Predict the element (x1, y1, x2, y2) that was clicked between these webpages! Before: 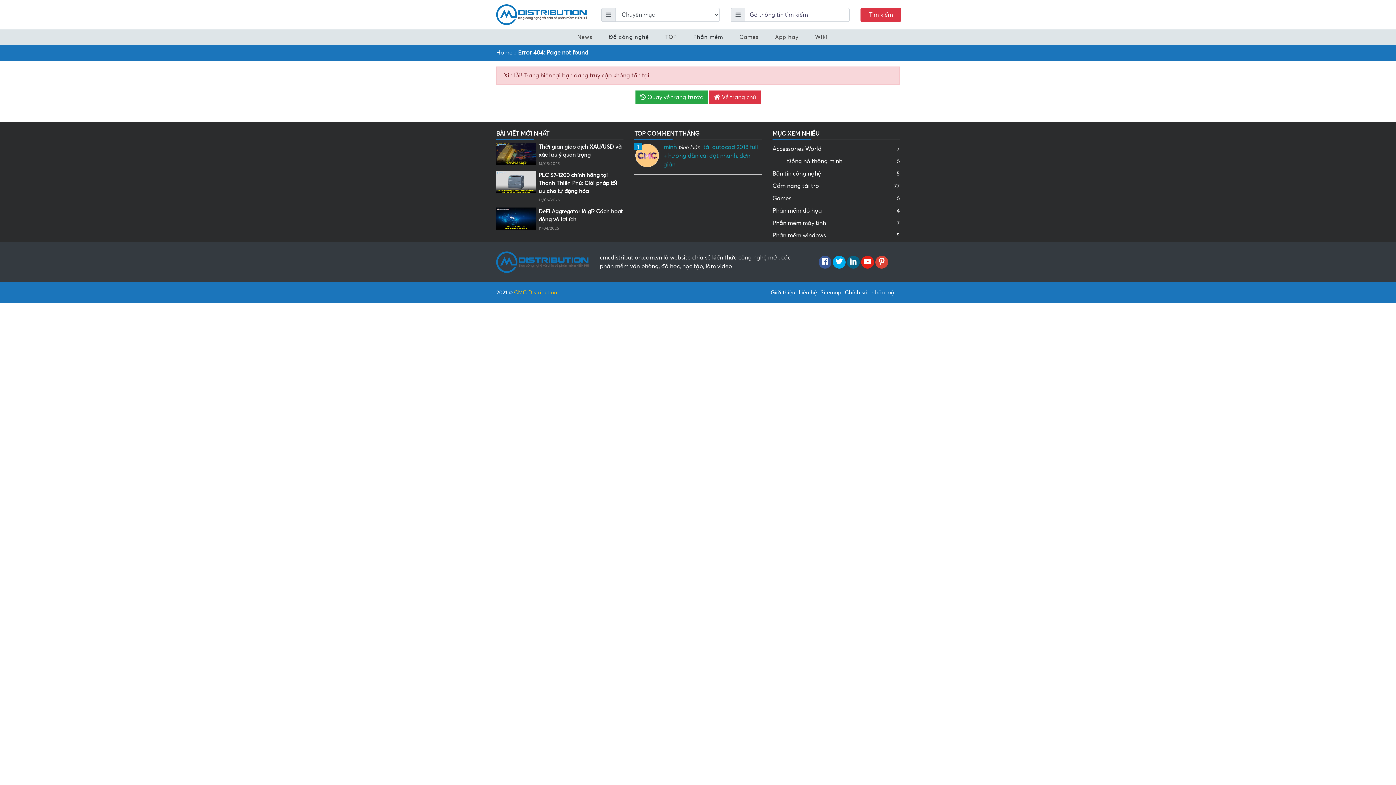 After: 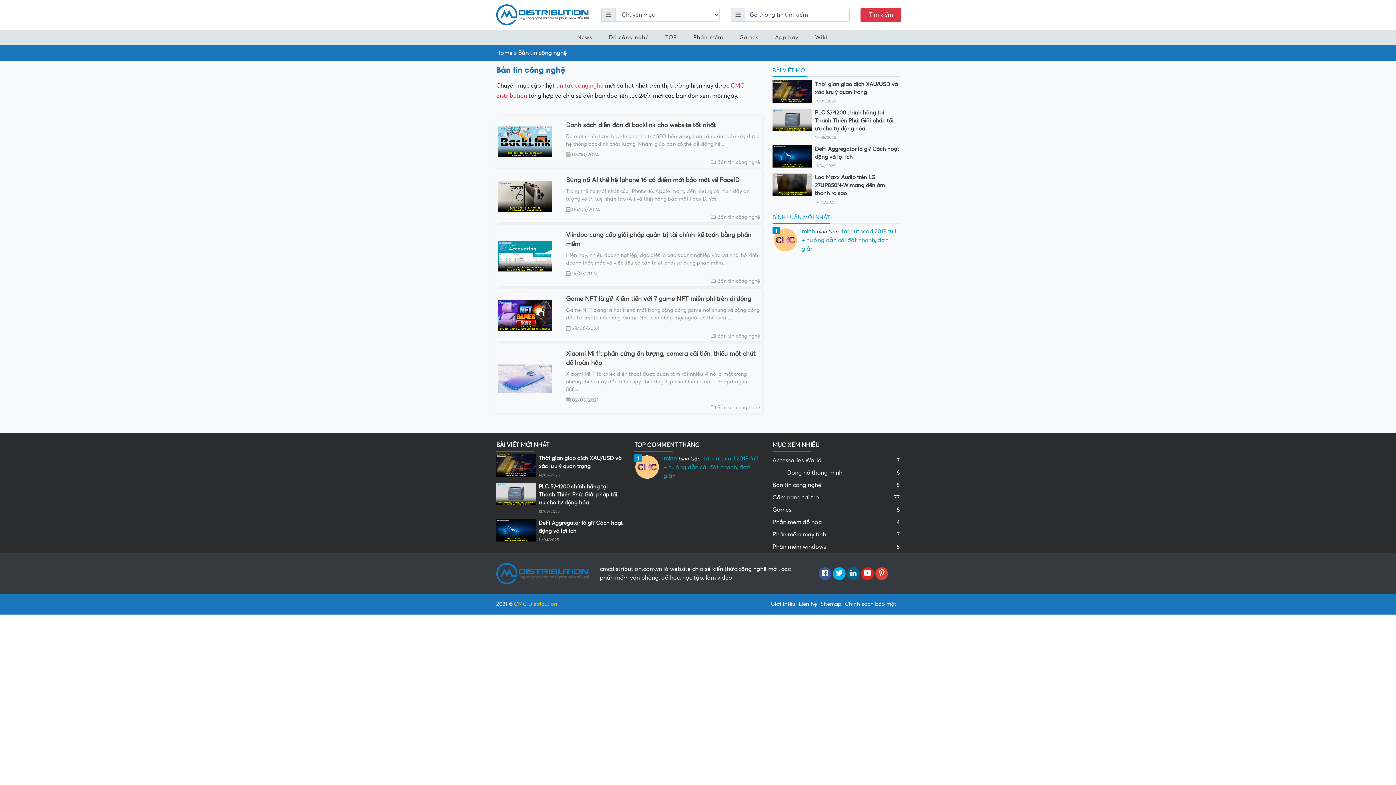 Action: label: News bbox: (564, 29, 596, 44)